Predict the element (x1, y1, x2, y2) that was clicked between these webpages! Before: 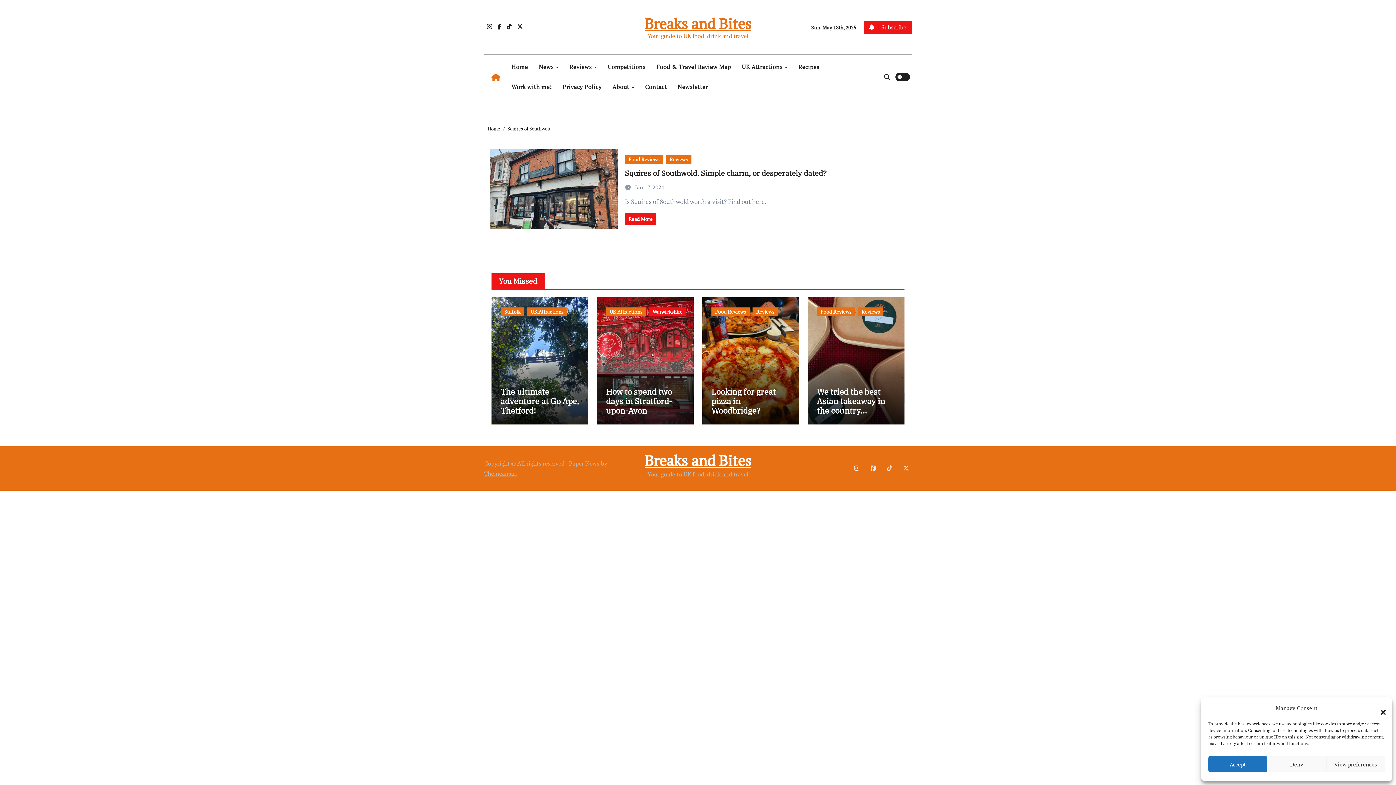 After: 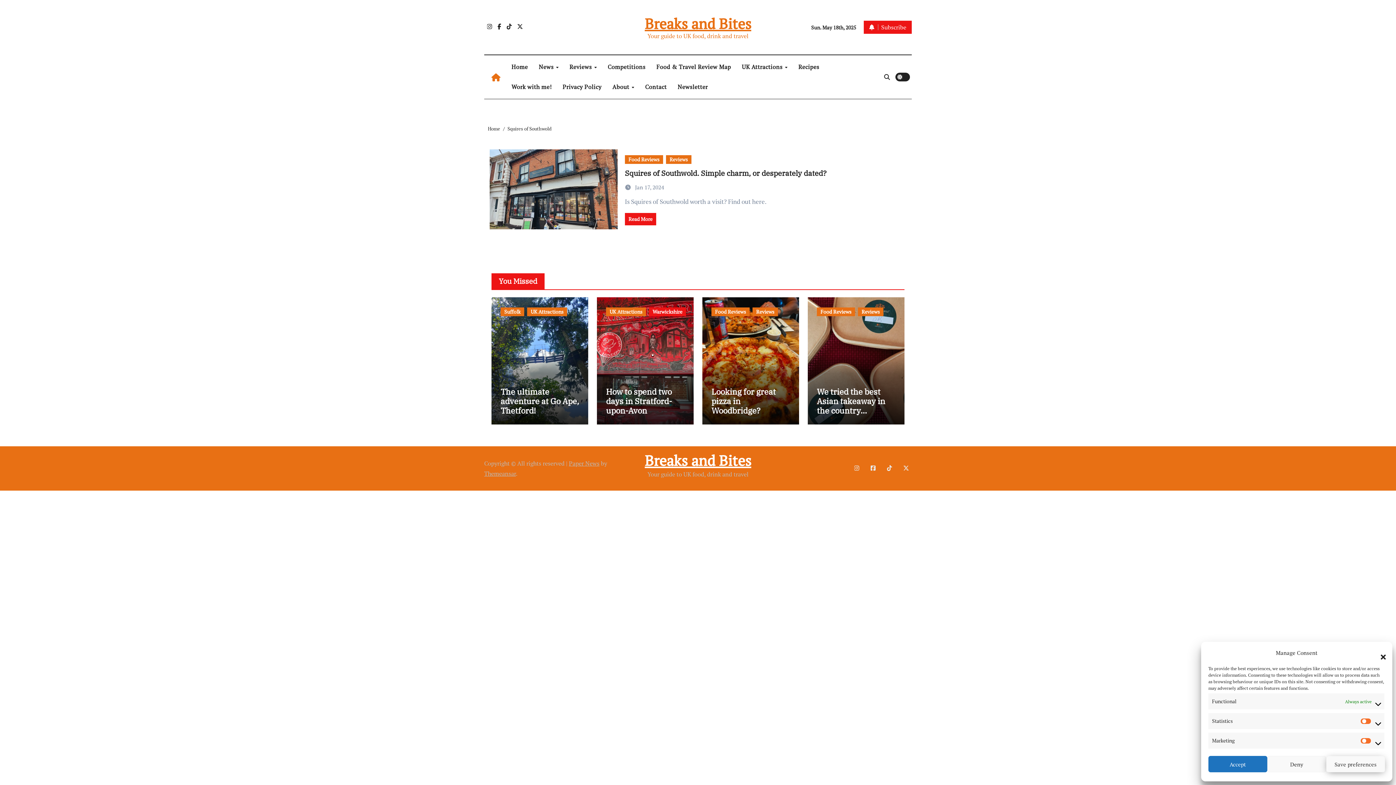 Action: bbox: (1326, 756, 1385, 772) label: View preferences